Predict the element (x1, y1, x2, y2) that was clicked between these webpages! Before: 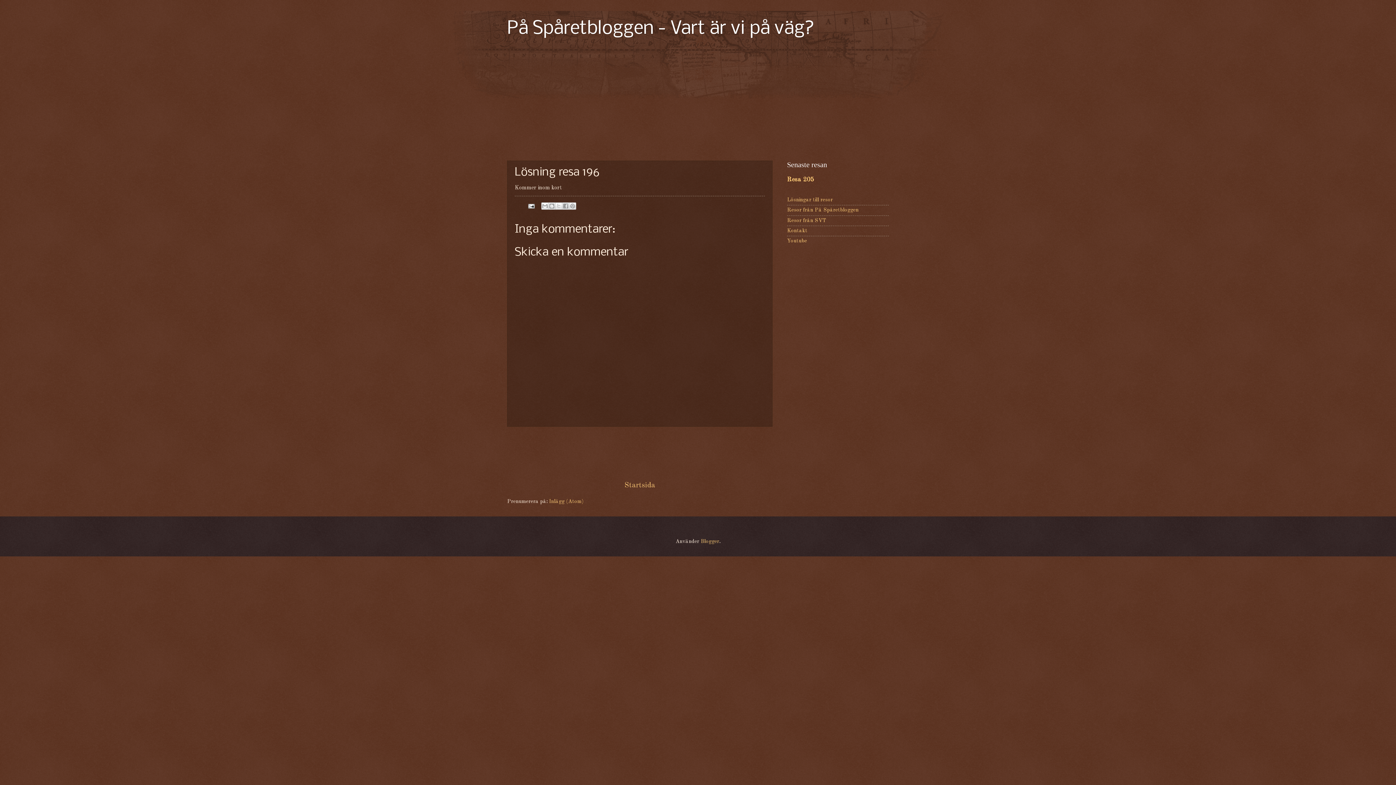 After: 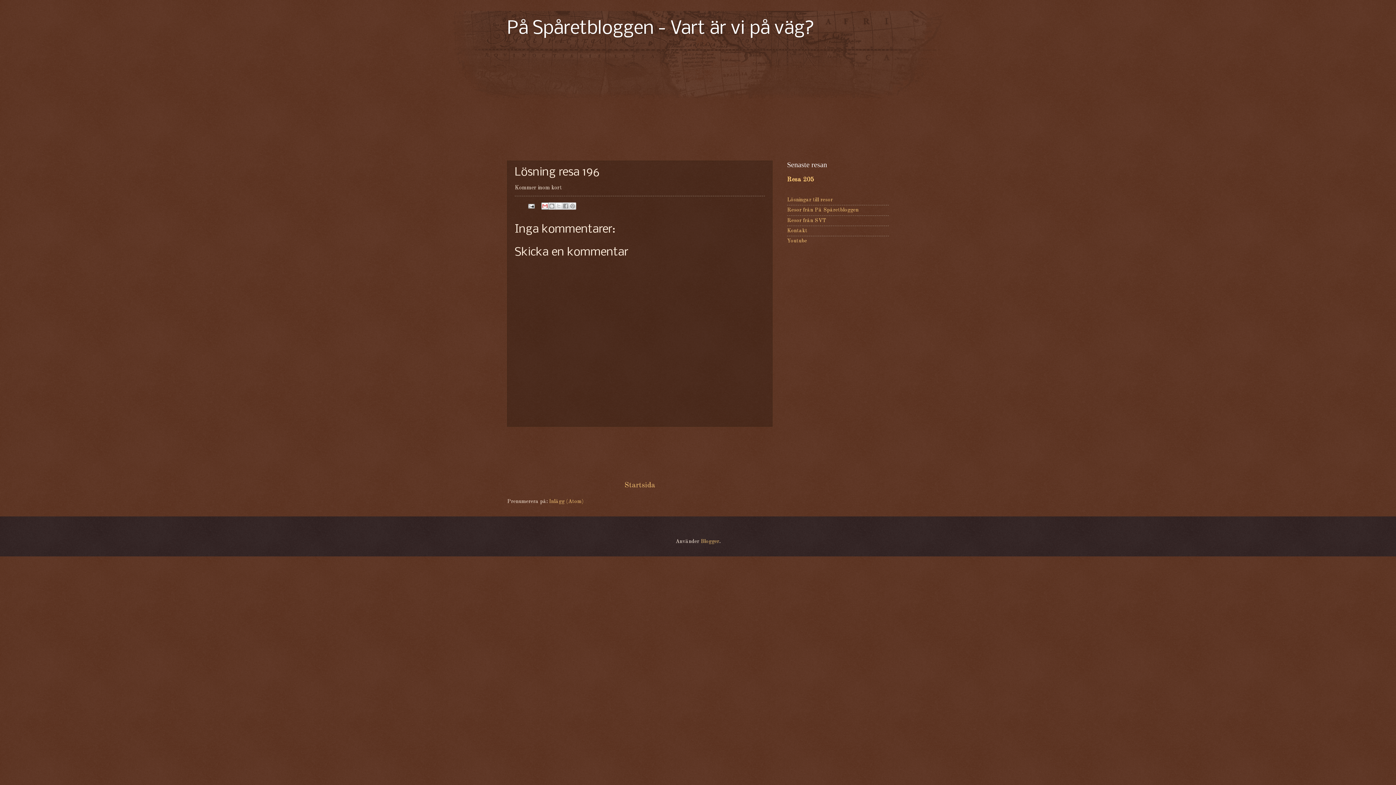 Action: bbox: (541, 202, 548, 209) label: Skicka med e-post